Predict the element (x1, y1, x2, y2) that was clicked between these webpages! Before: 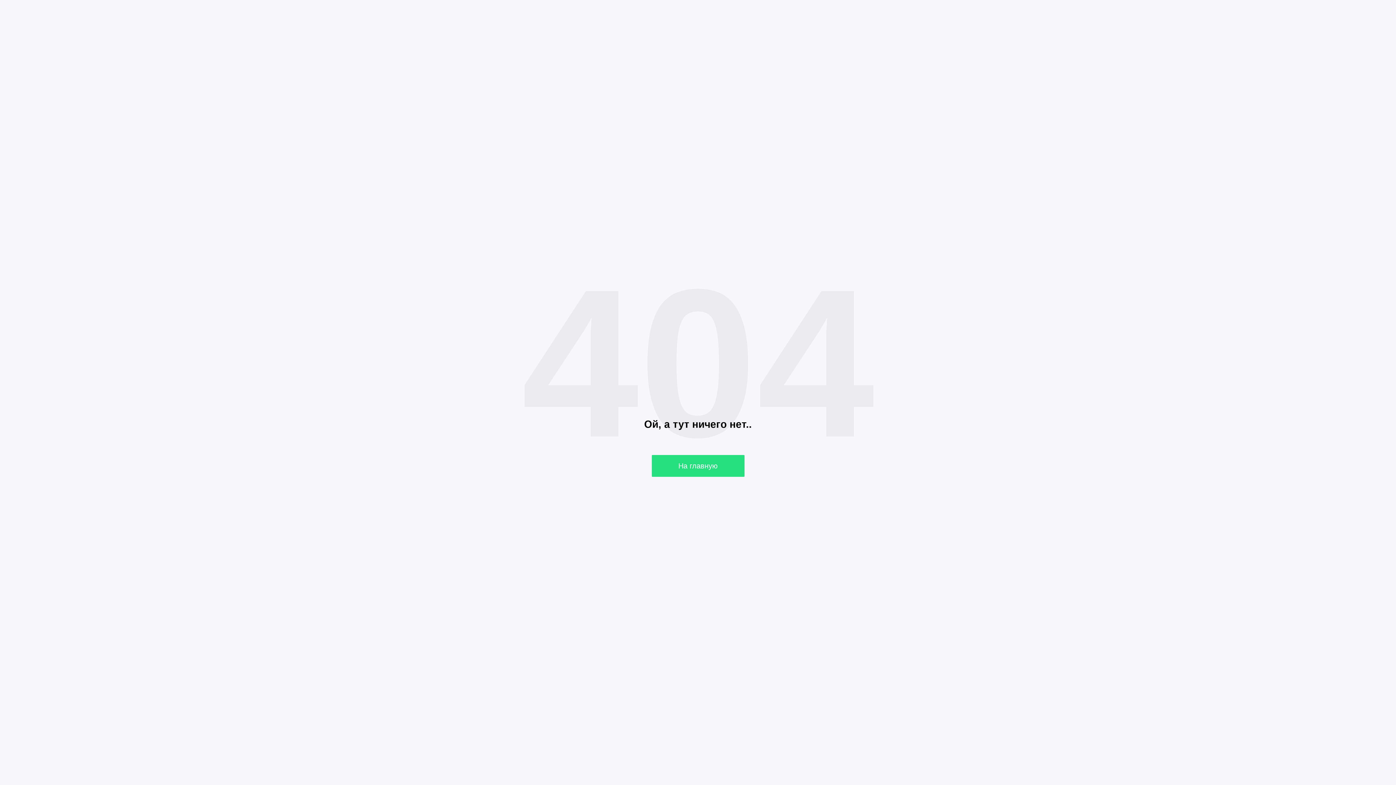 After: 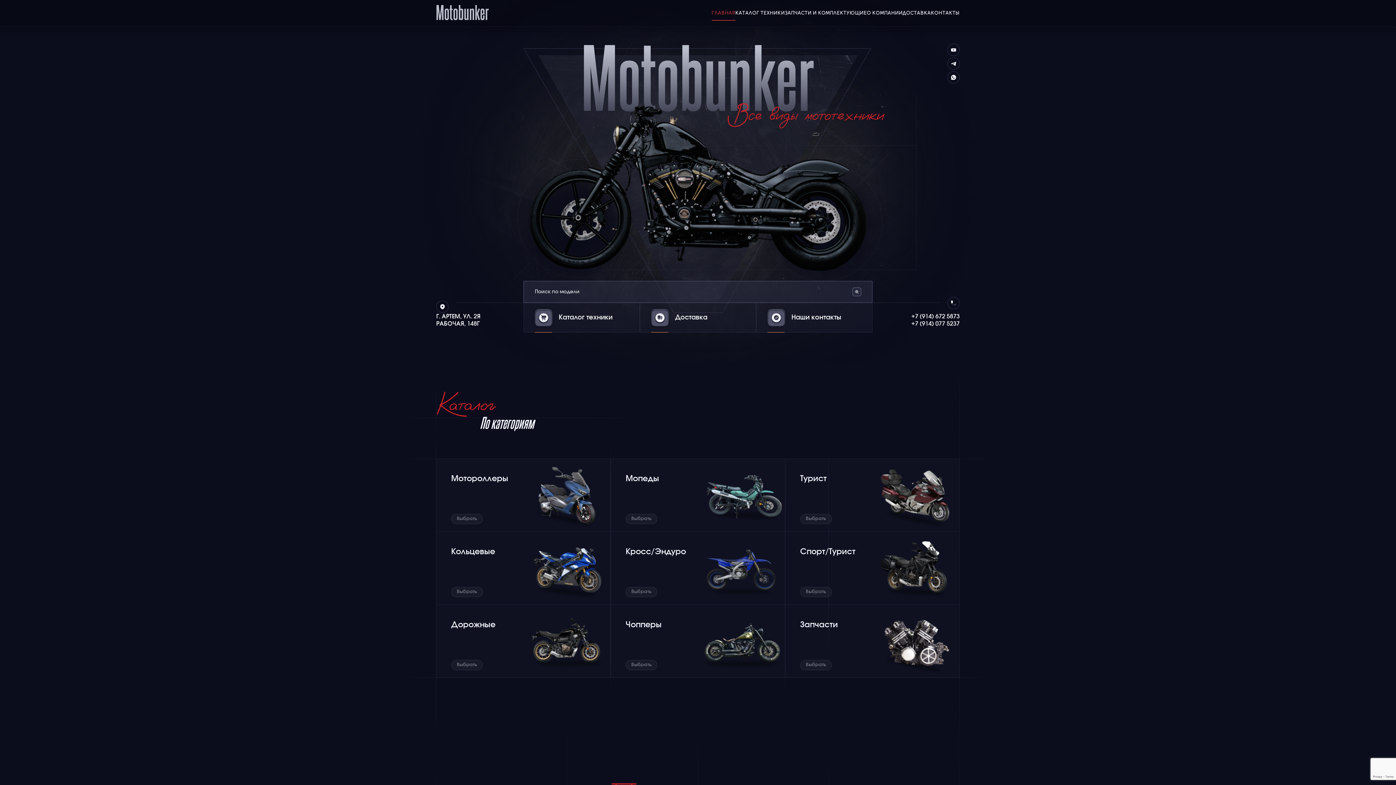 Action: bbox: (651, 455, 744, 476) label: На главную